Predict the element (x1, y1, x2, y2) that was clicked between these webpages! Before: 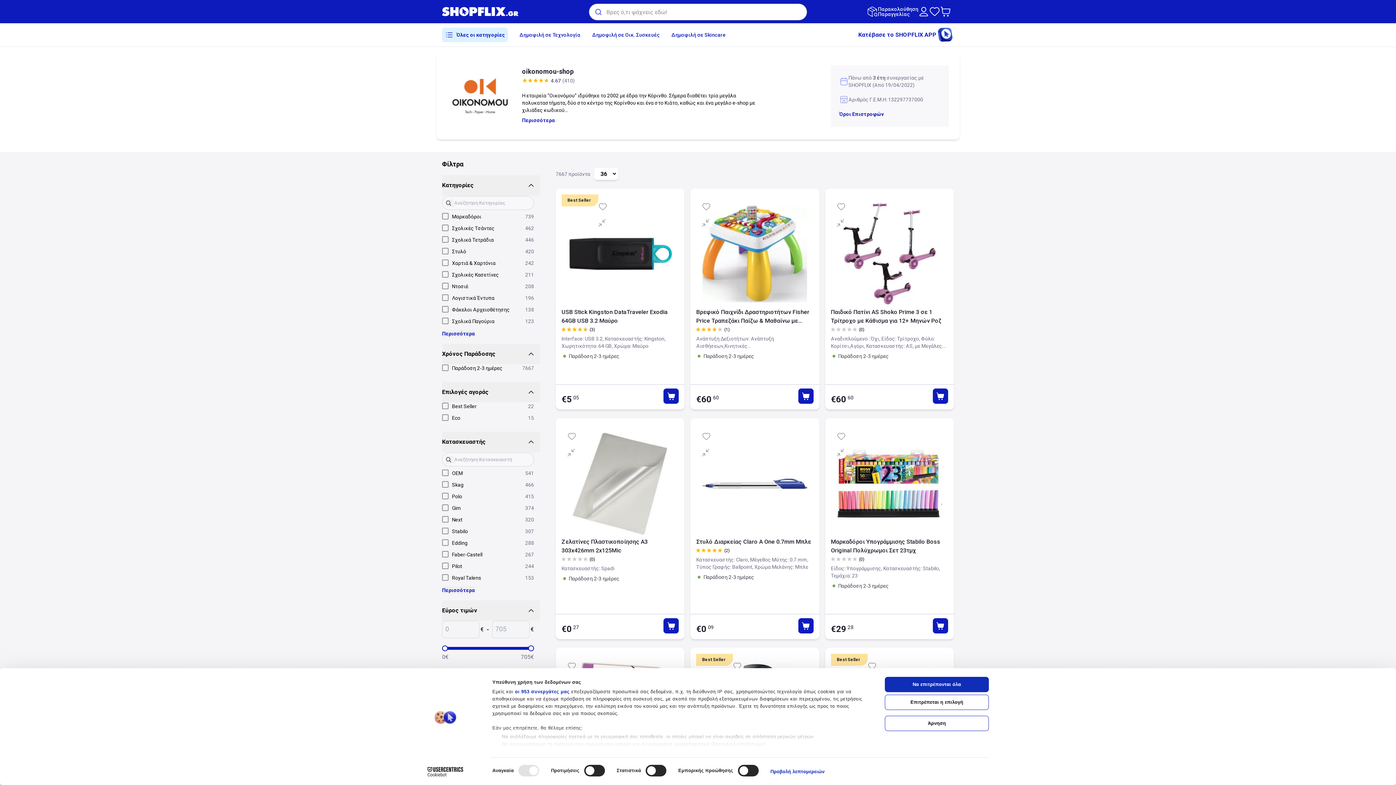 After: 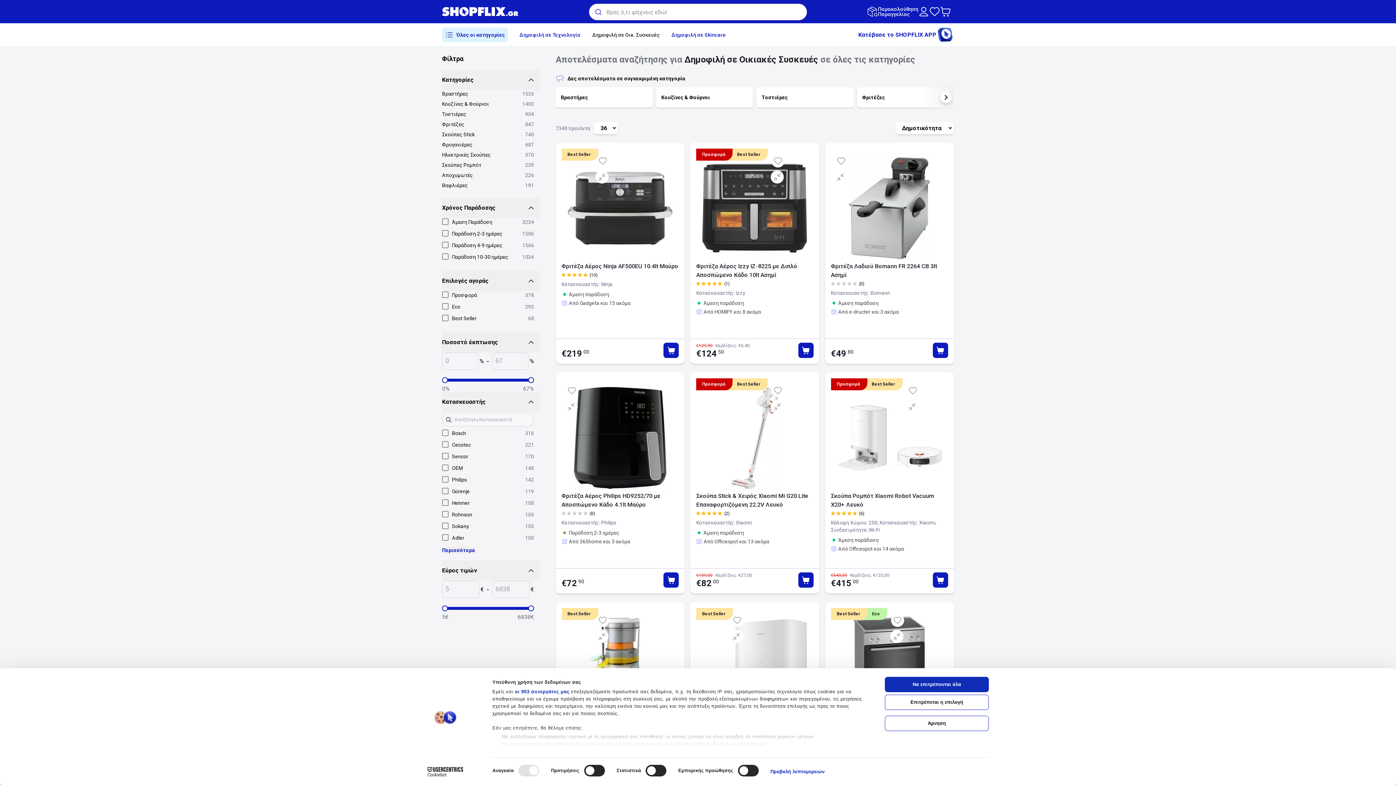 Action: bbox: (592, 32, 660, 37) label: Δημοφιλή σε Οικ. Συσκευές